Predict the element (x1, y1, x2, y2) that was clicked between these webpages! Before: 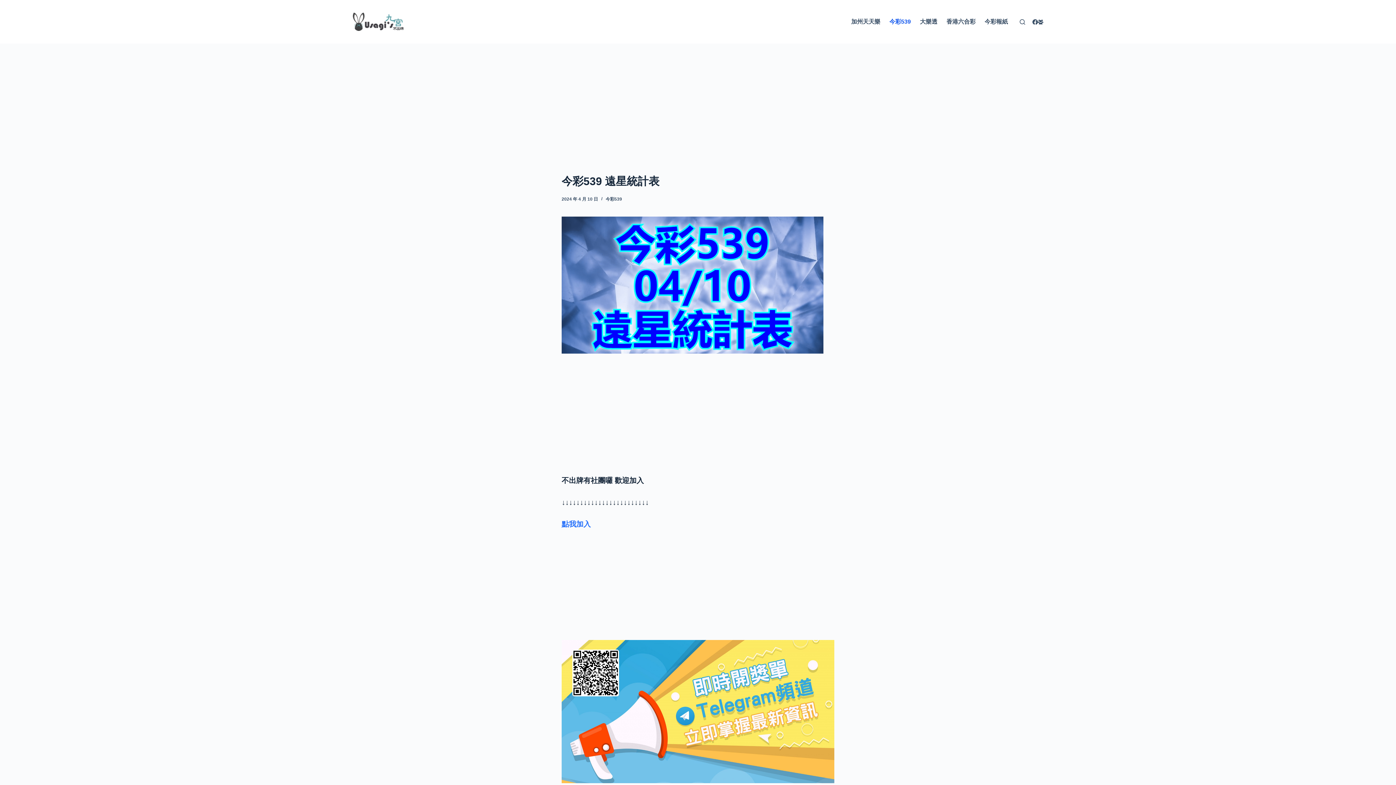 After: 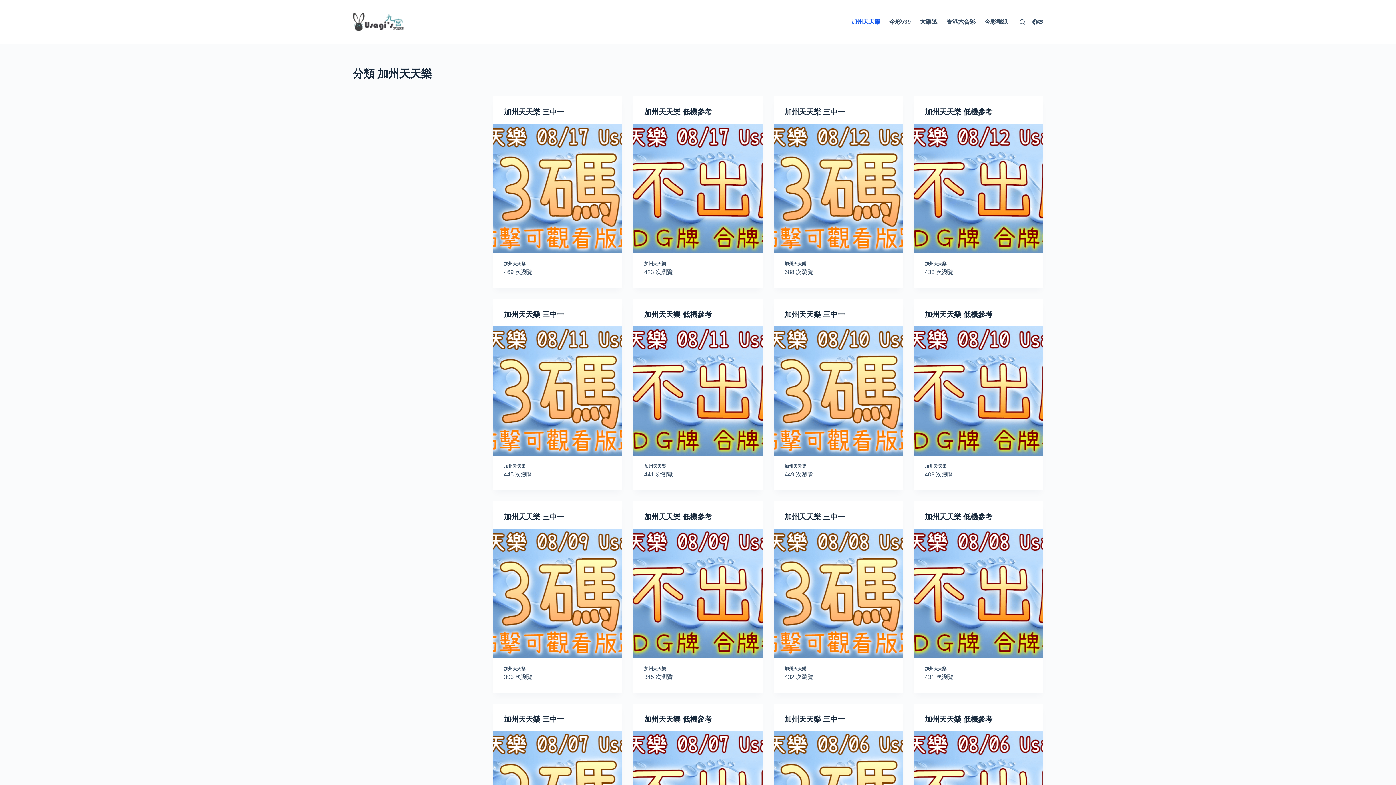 Action: label: 加州天天樂 bbox: (846, 0, 885, 43)